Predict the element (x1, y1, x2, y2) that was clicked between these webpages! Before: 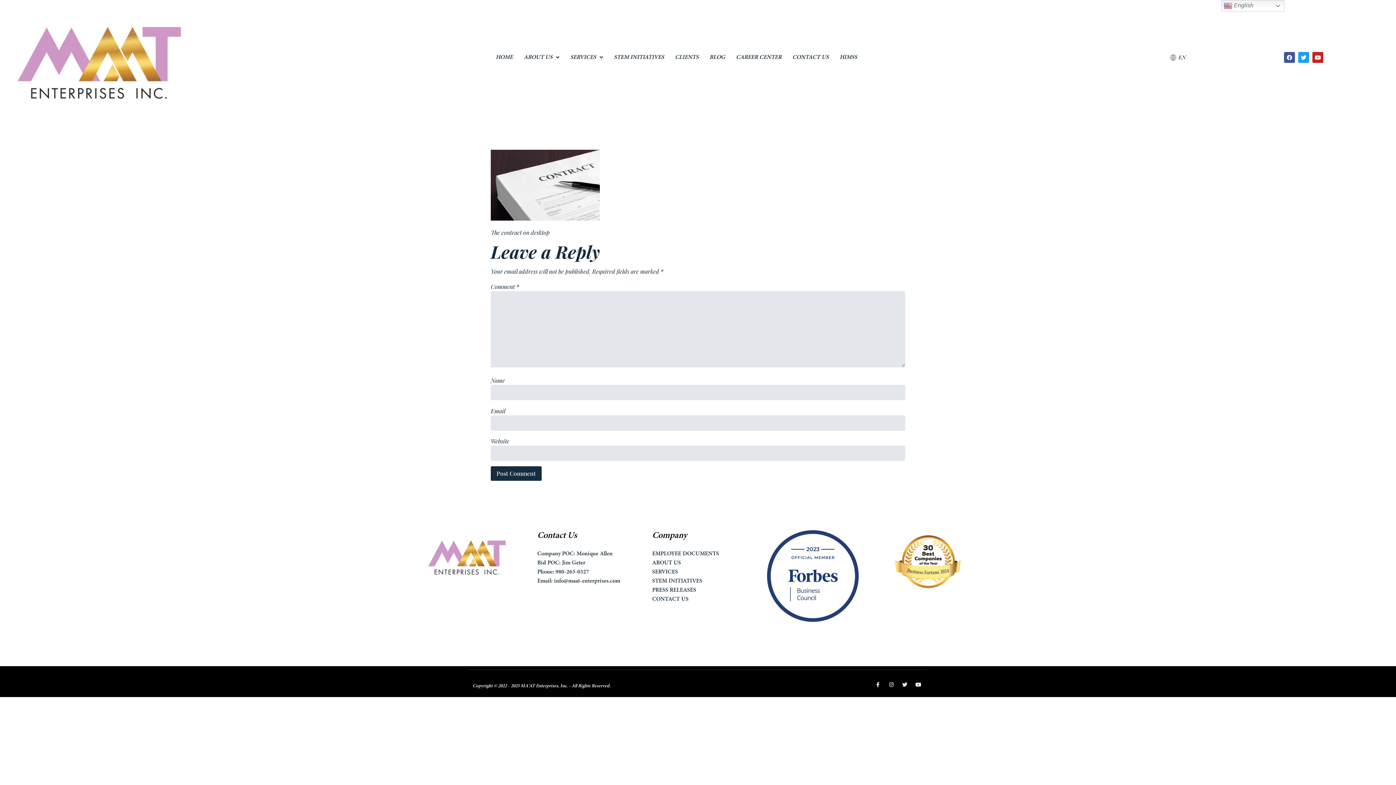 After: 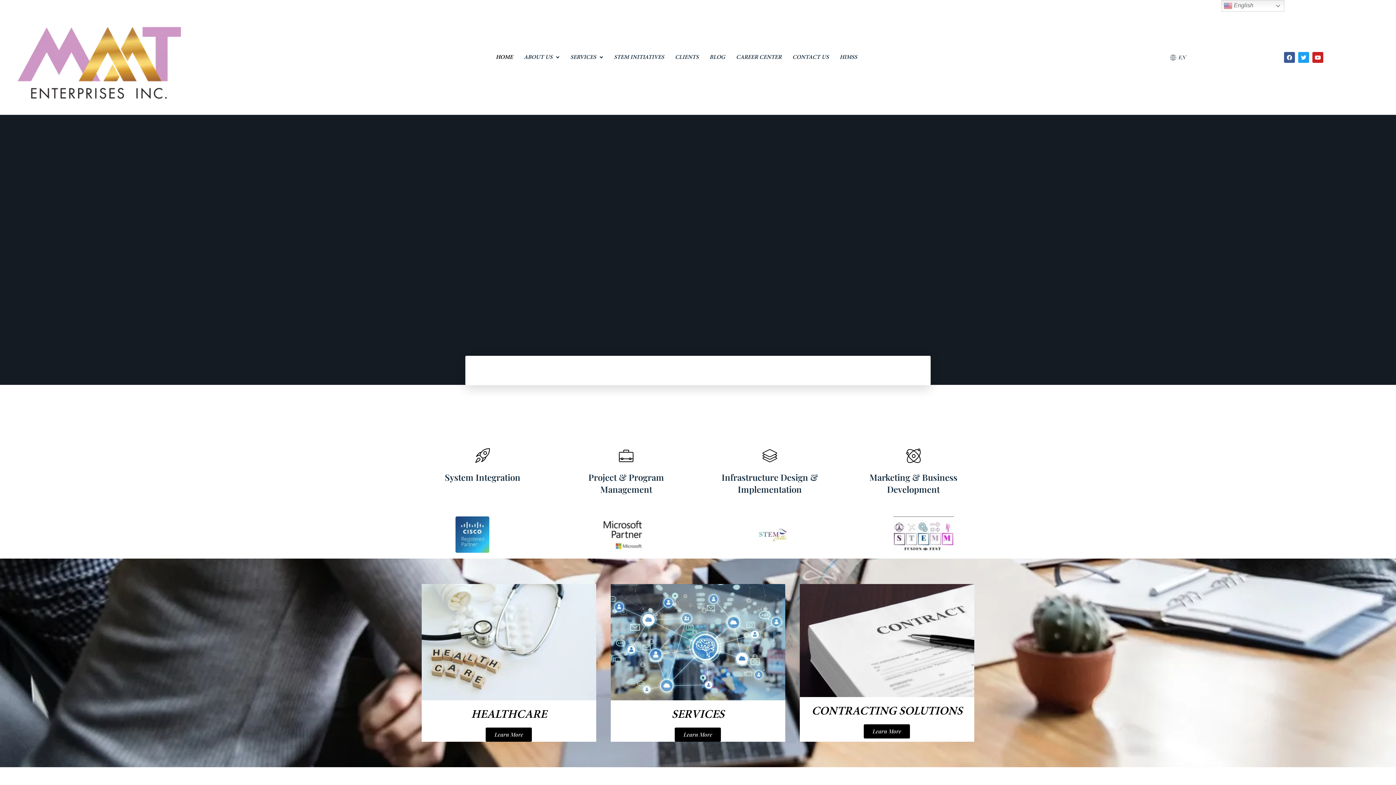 Action: bbox: (5, 5, 198, 109)